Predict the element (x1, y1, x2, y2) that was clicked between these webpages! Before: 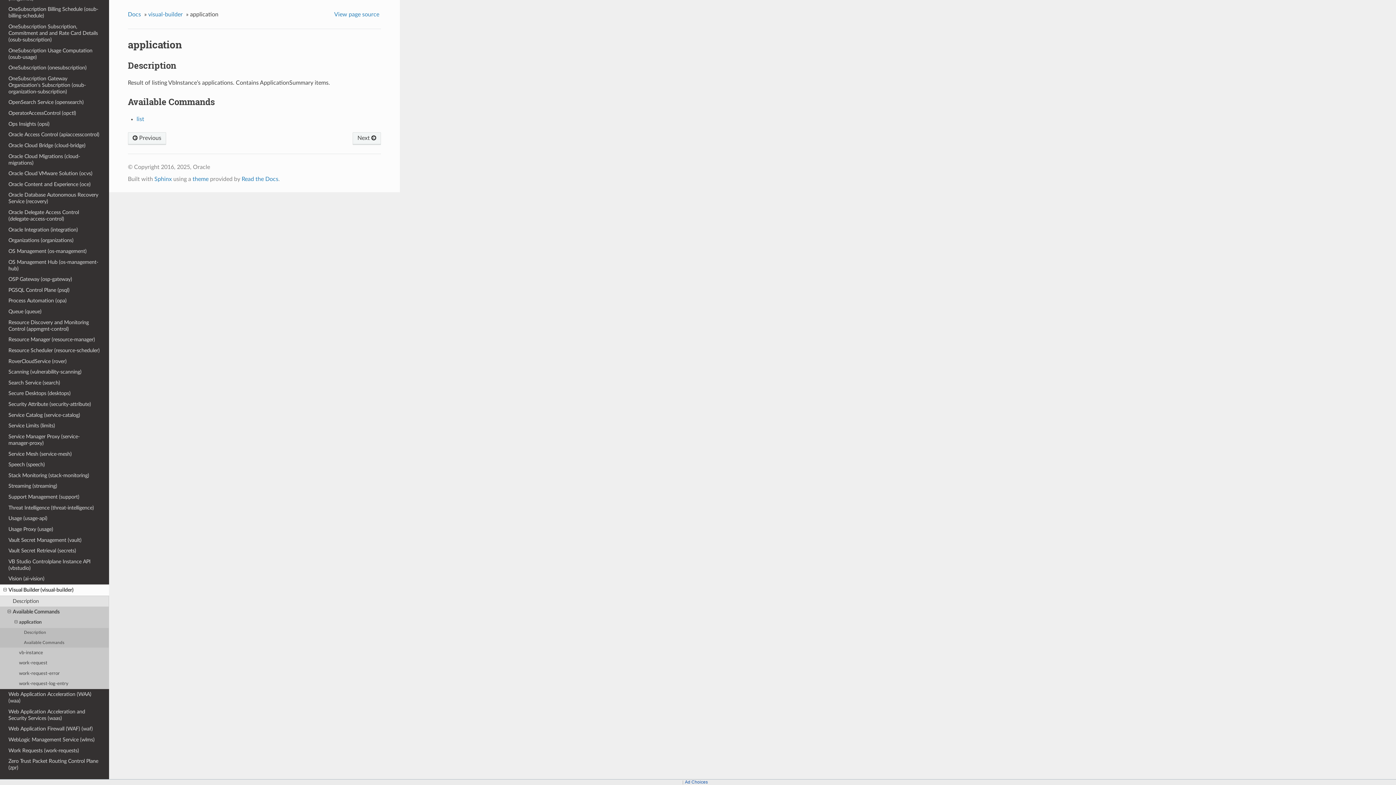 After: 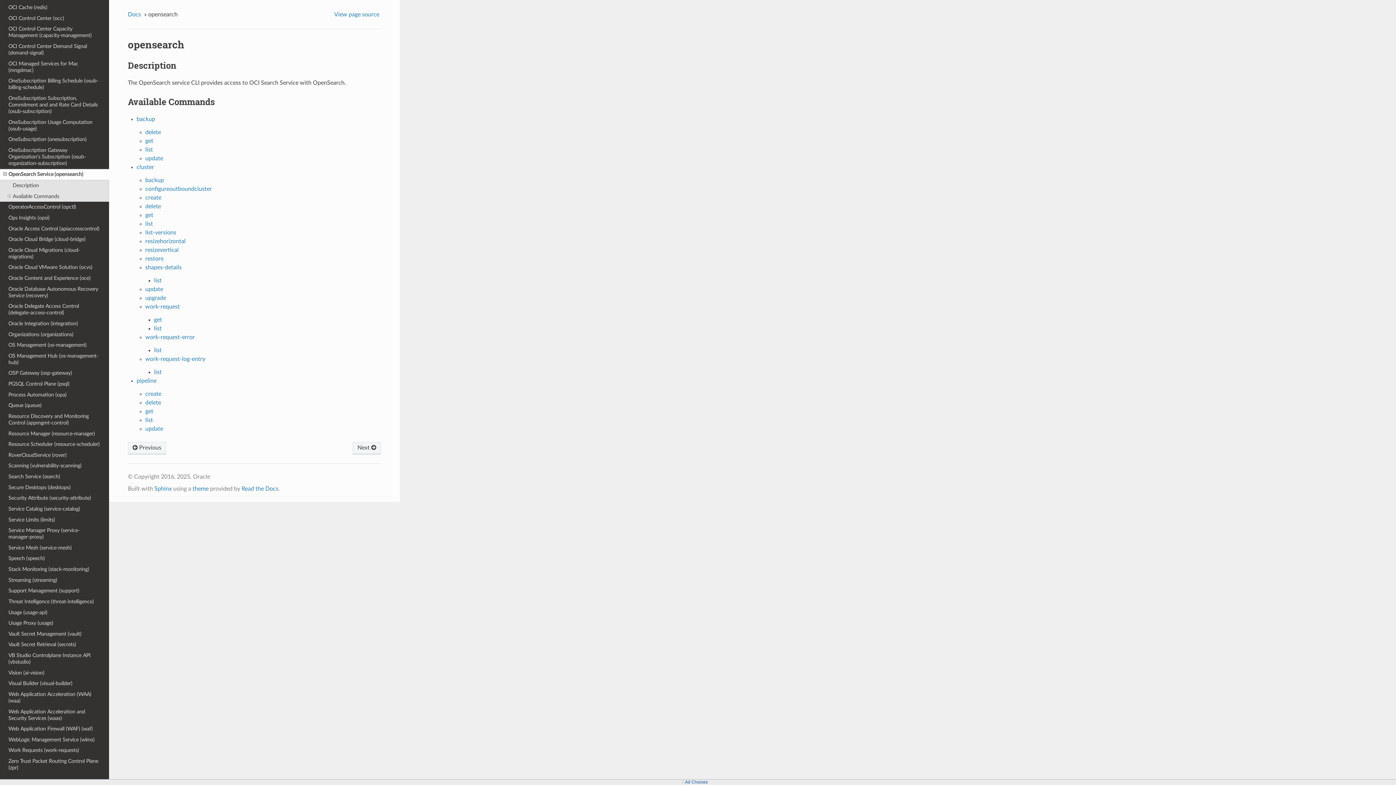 Action: bbox: (0, 97, 109, 108) label: OpenSearch Service (opensearch)